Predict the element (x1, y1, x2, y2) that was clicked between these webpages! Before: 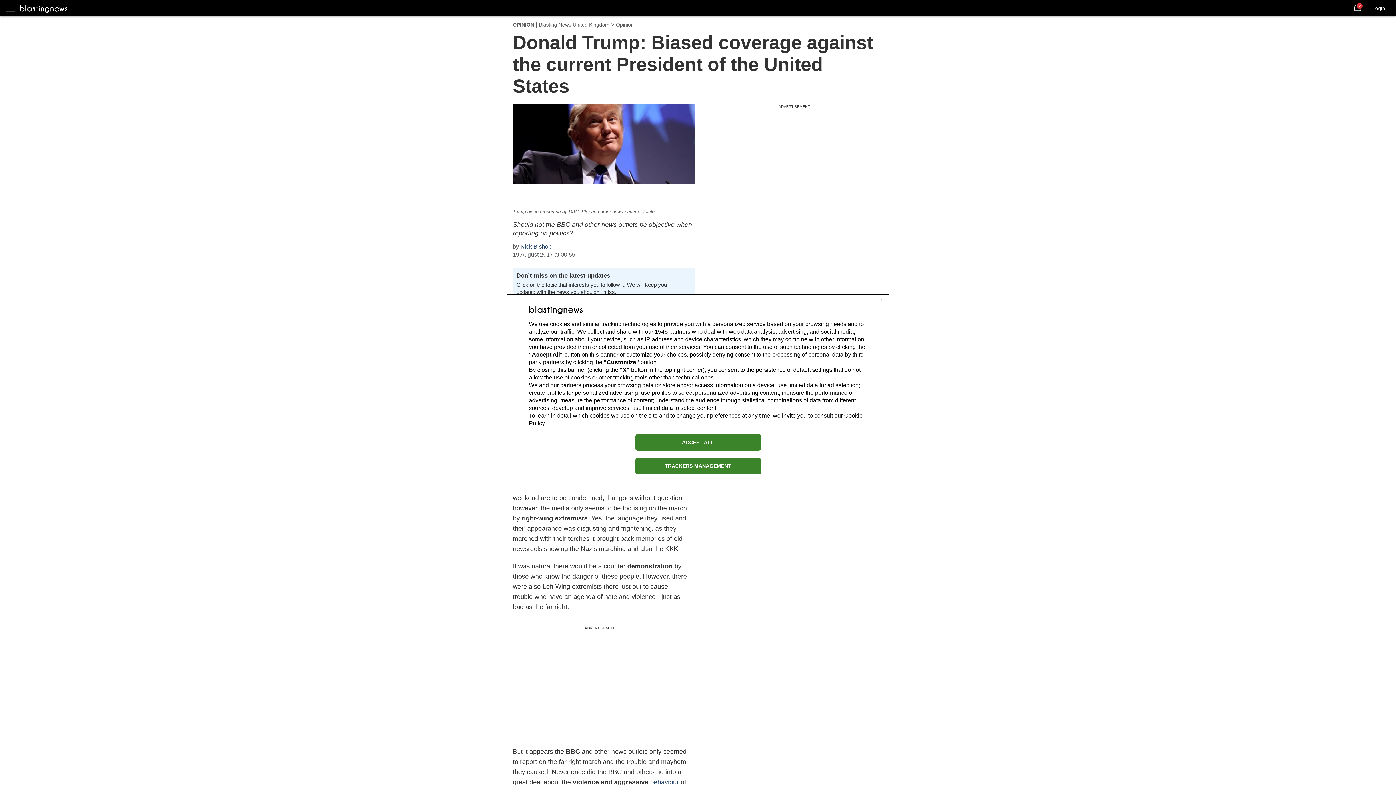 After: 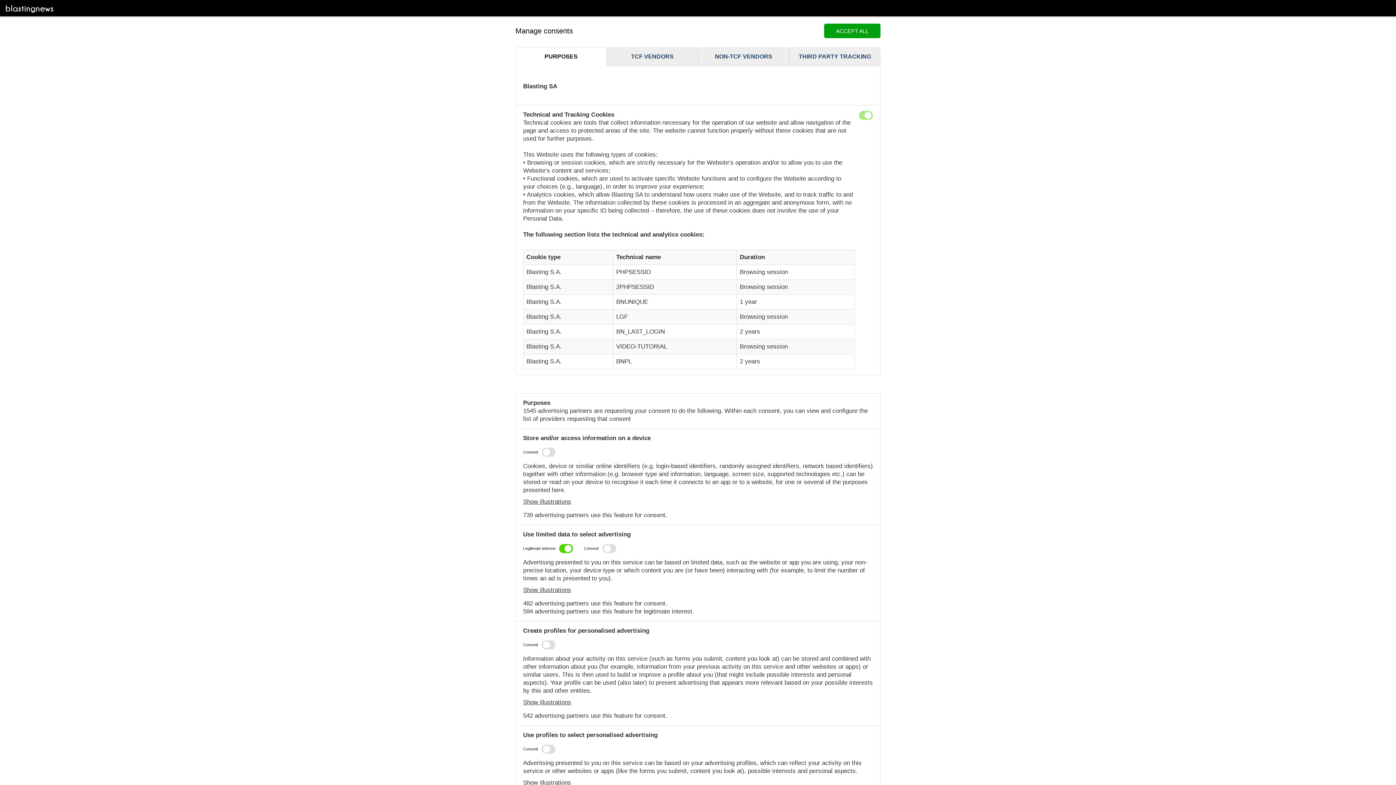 Action: label: TRACKERS MANAGEMENT bbox: (635, 458, 760, 474)